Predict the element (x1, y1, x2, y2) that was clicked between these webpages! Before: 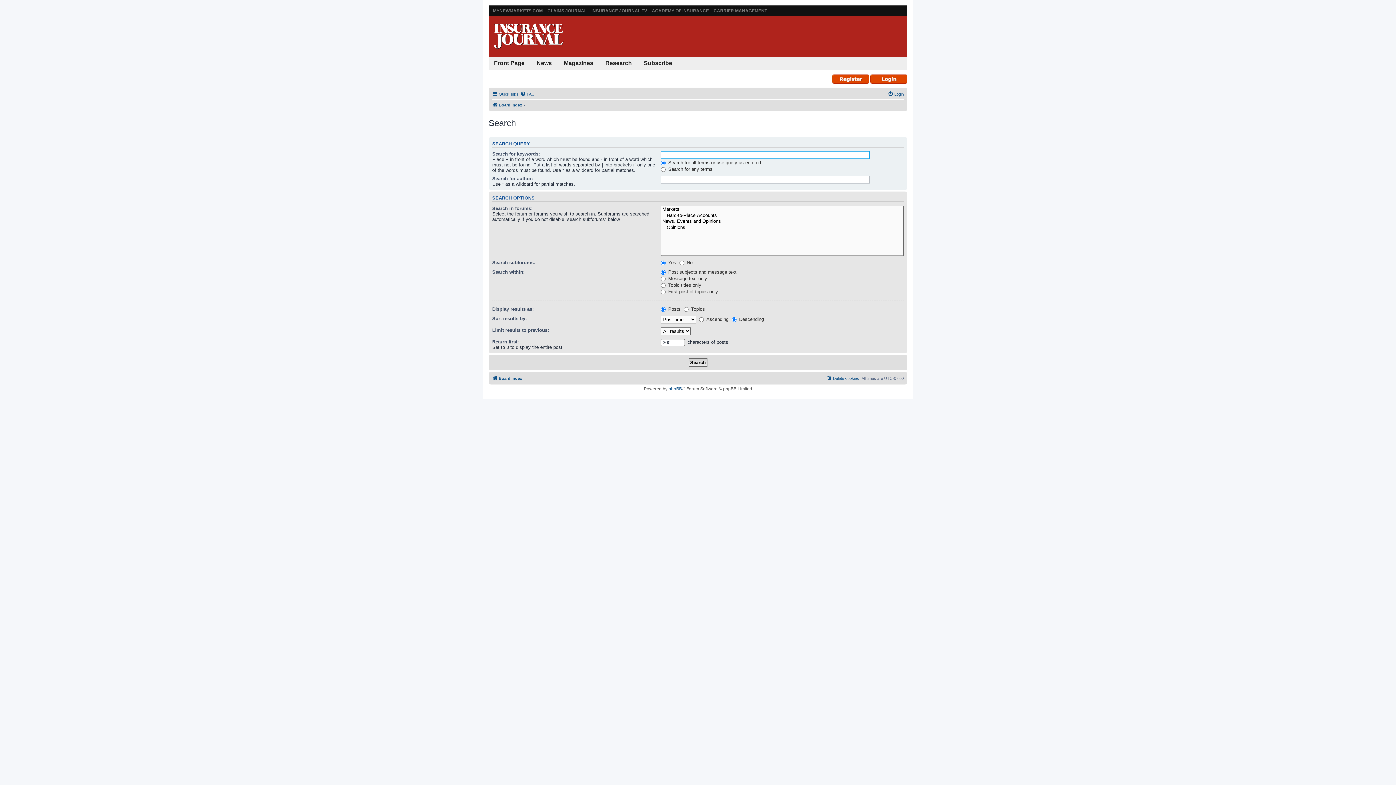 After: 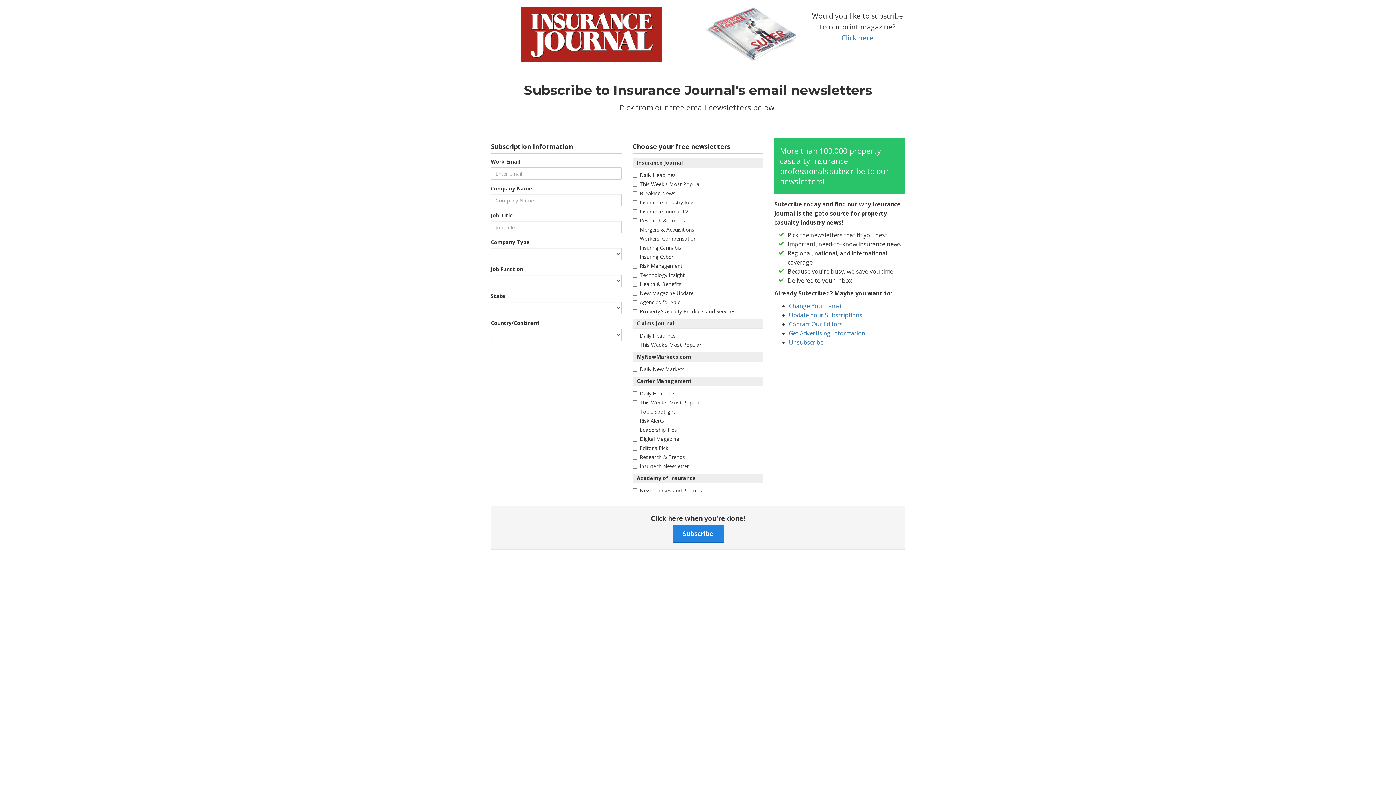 Action: label: Subscribe bbox: (638, 56, 677, 69)